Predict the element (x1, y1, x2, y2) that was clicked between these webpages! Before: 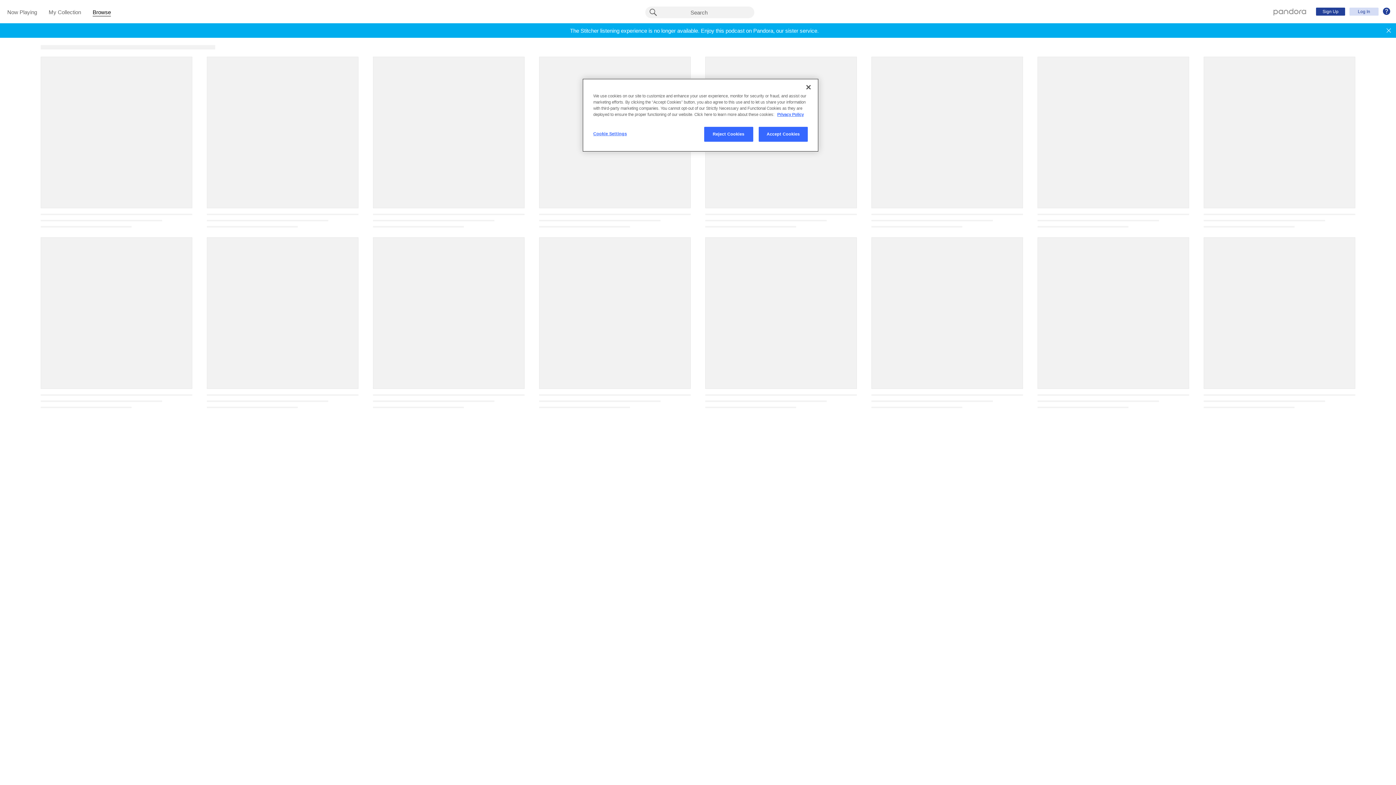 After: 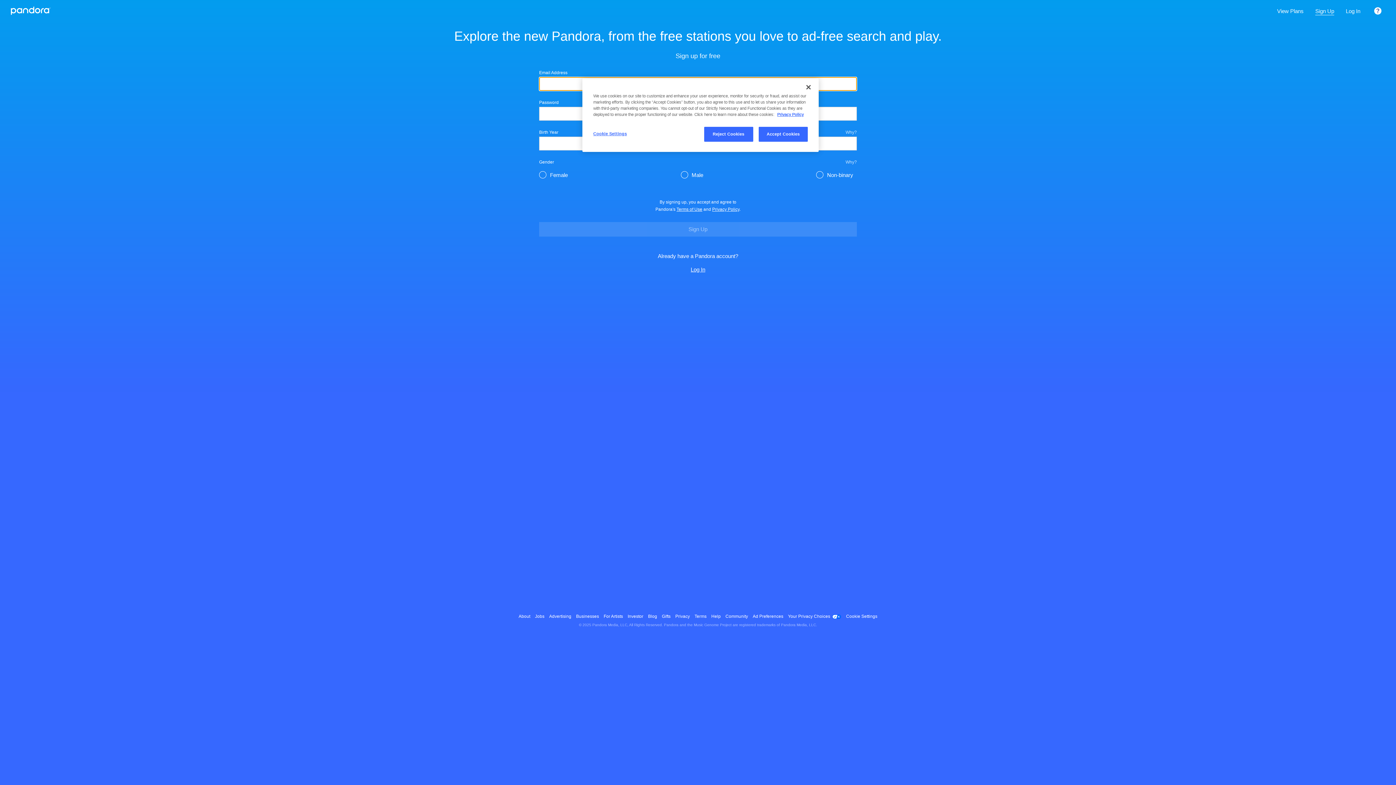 Action: bbox: (1316, 7, 1345, 15) label: Sign Up